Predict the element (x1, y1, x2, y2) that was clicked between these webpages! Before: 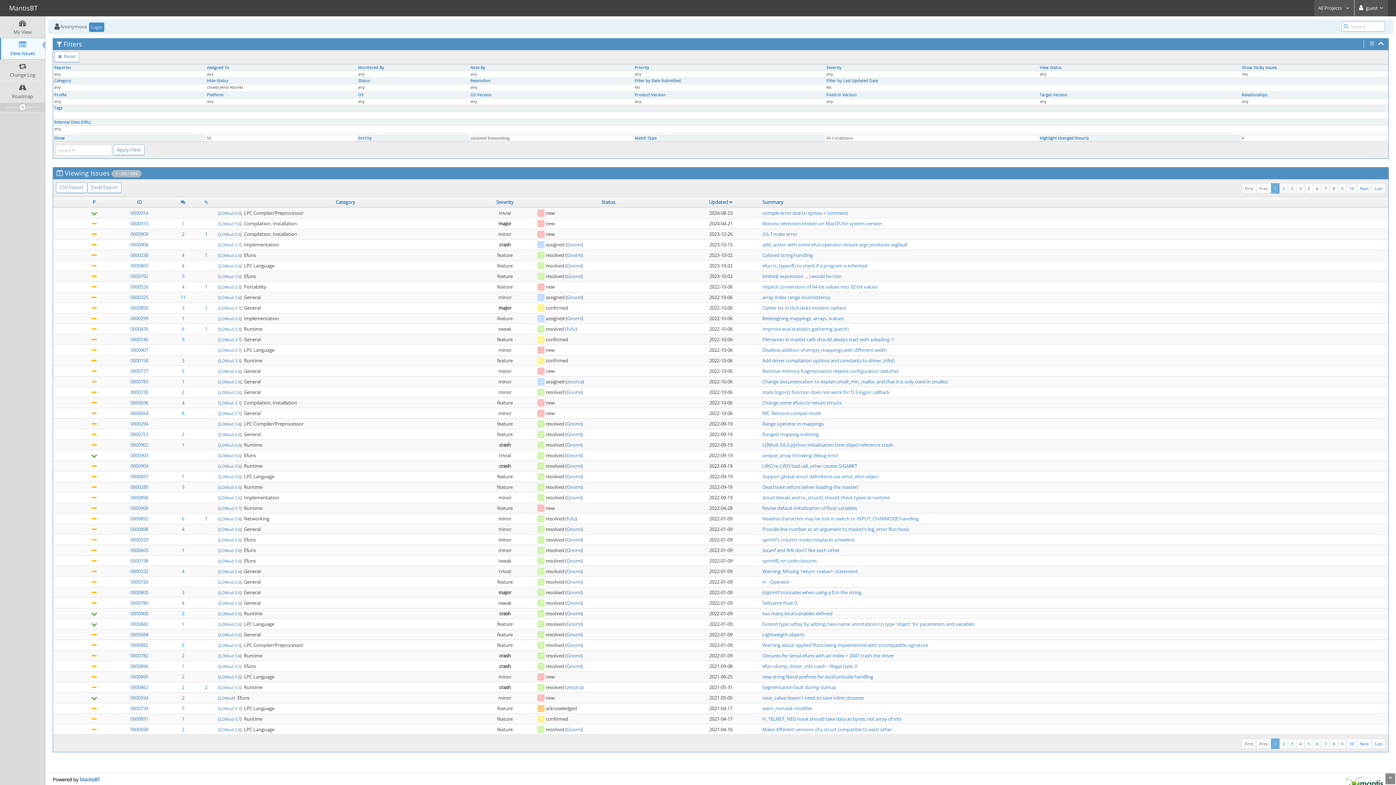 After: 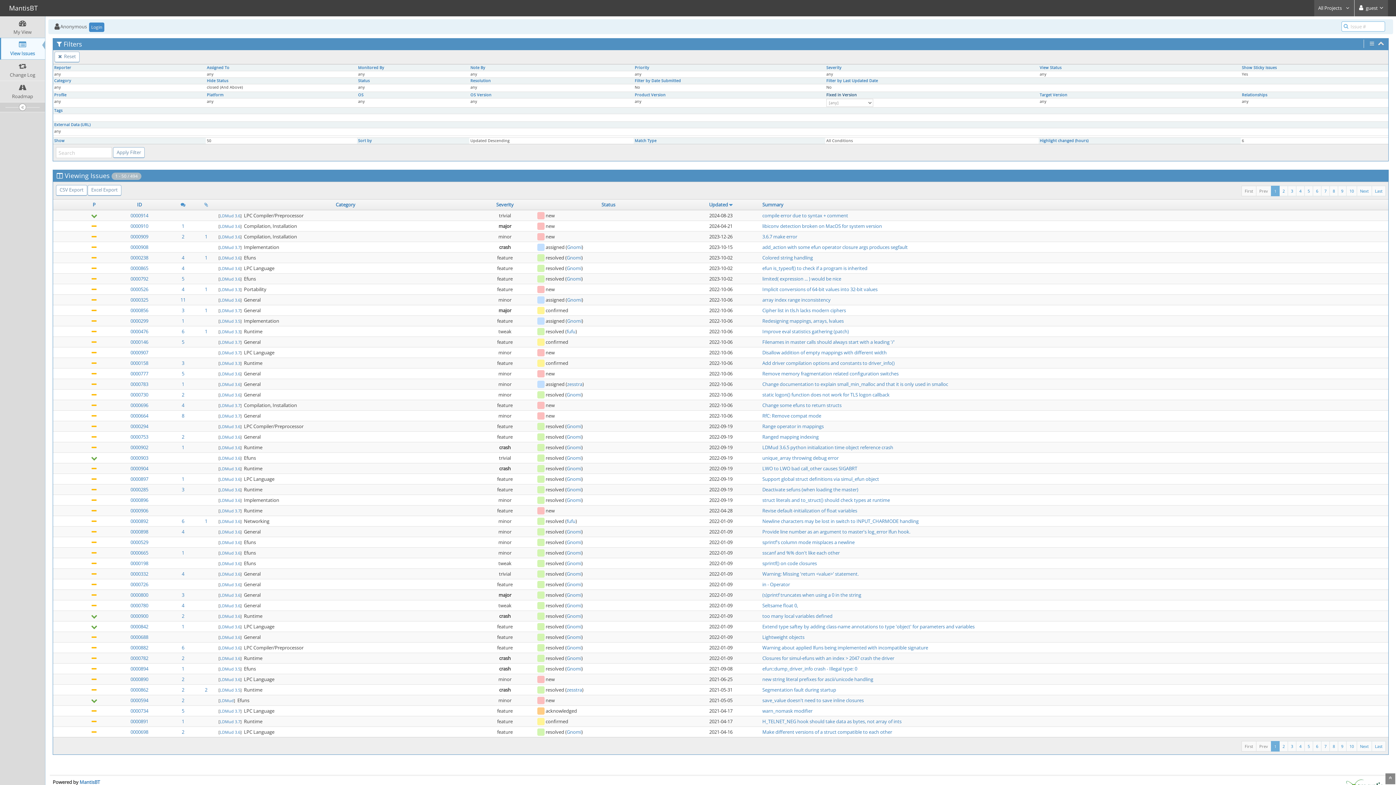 Action: label: Fixed in Version bbox: (826, 92, 857, 97)